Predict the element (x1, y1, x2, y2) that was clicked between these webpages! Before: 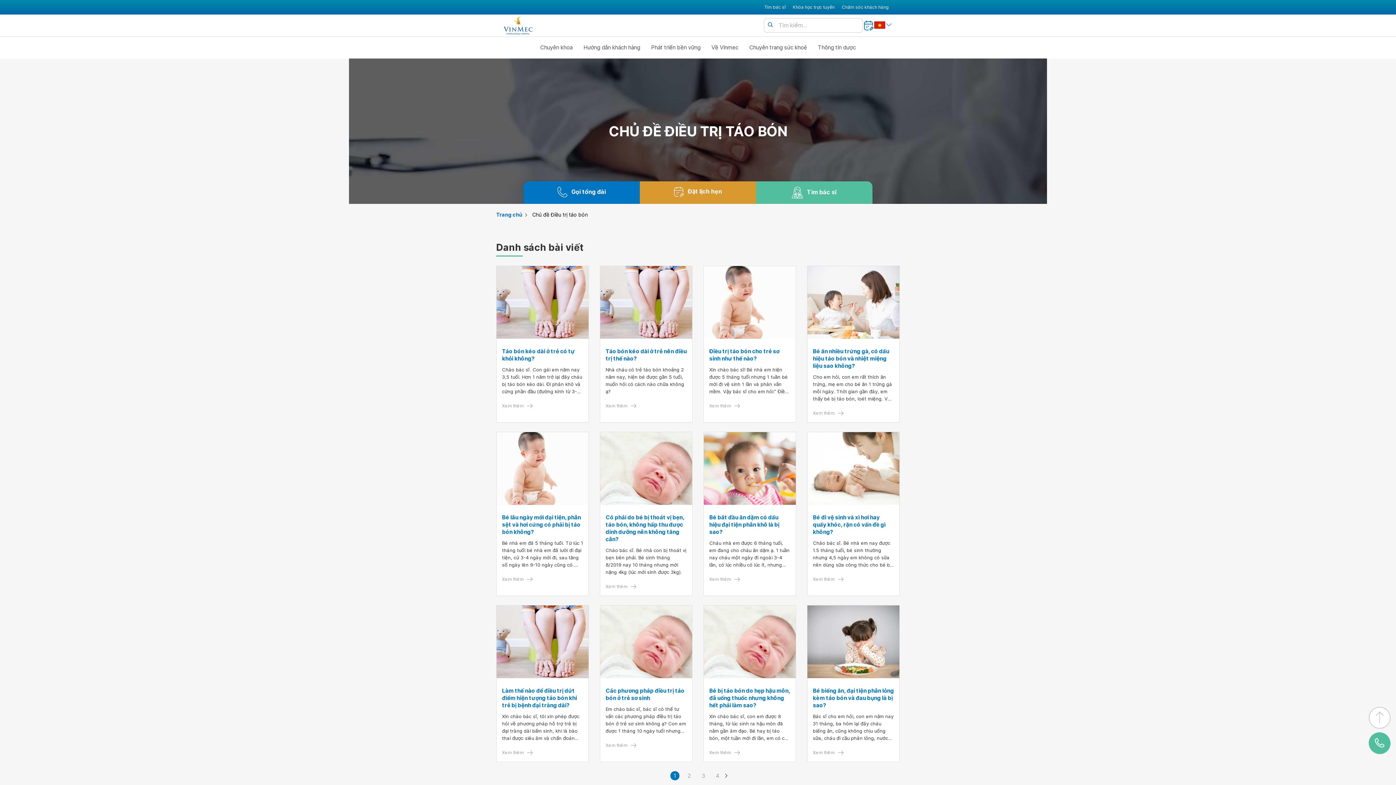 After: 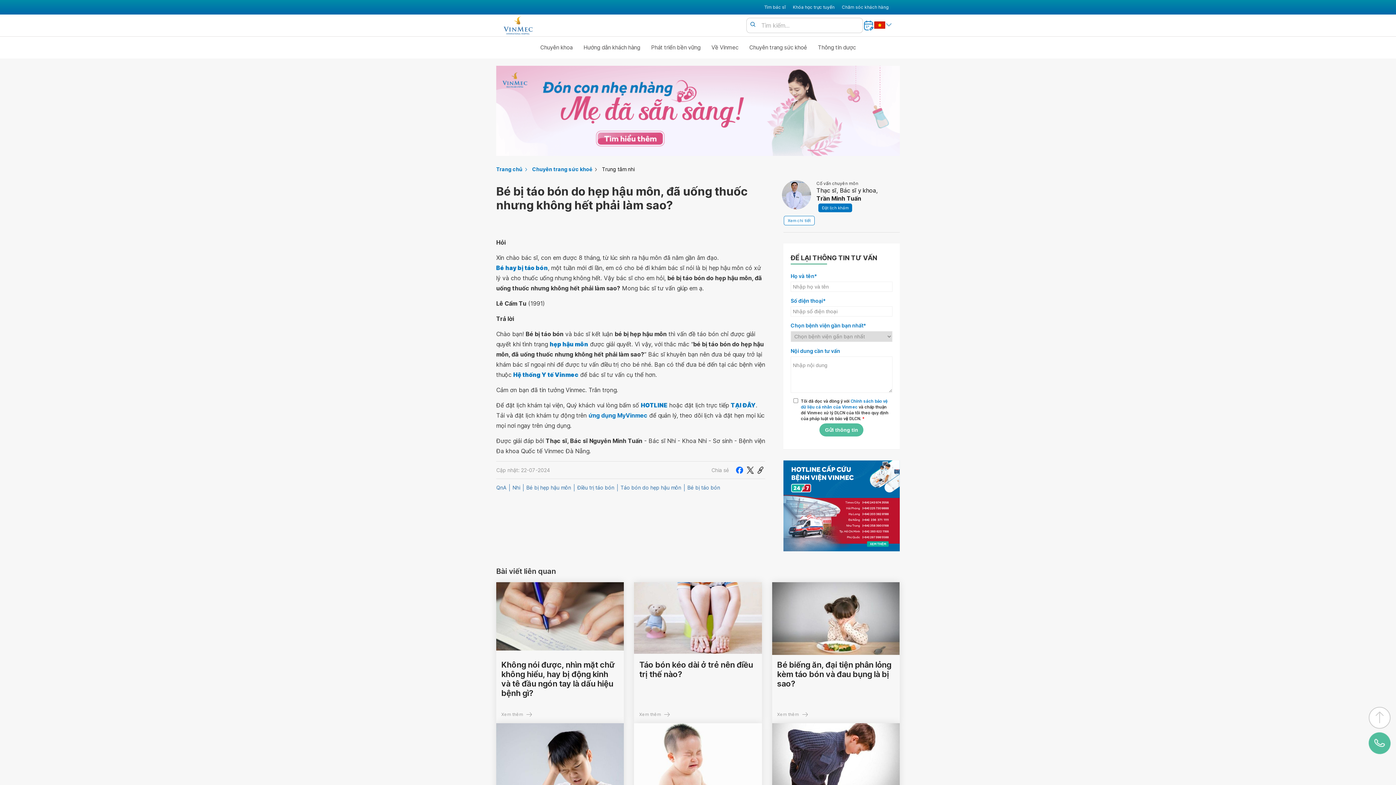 Action: bbox: (709, 749, 740, 756) label: Xem thêm